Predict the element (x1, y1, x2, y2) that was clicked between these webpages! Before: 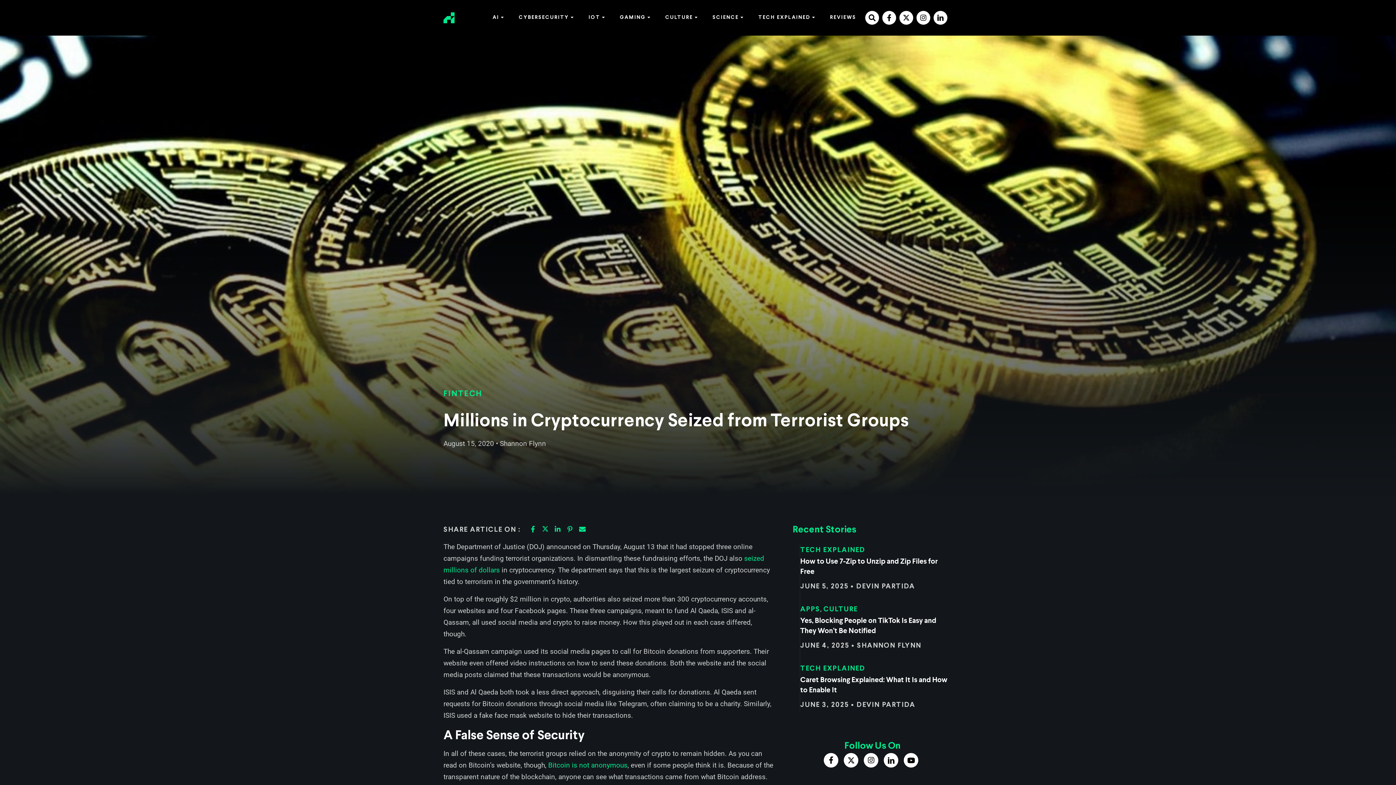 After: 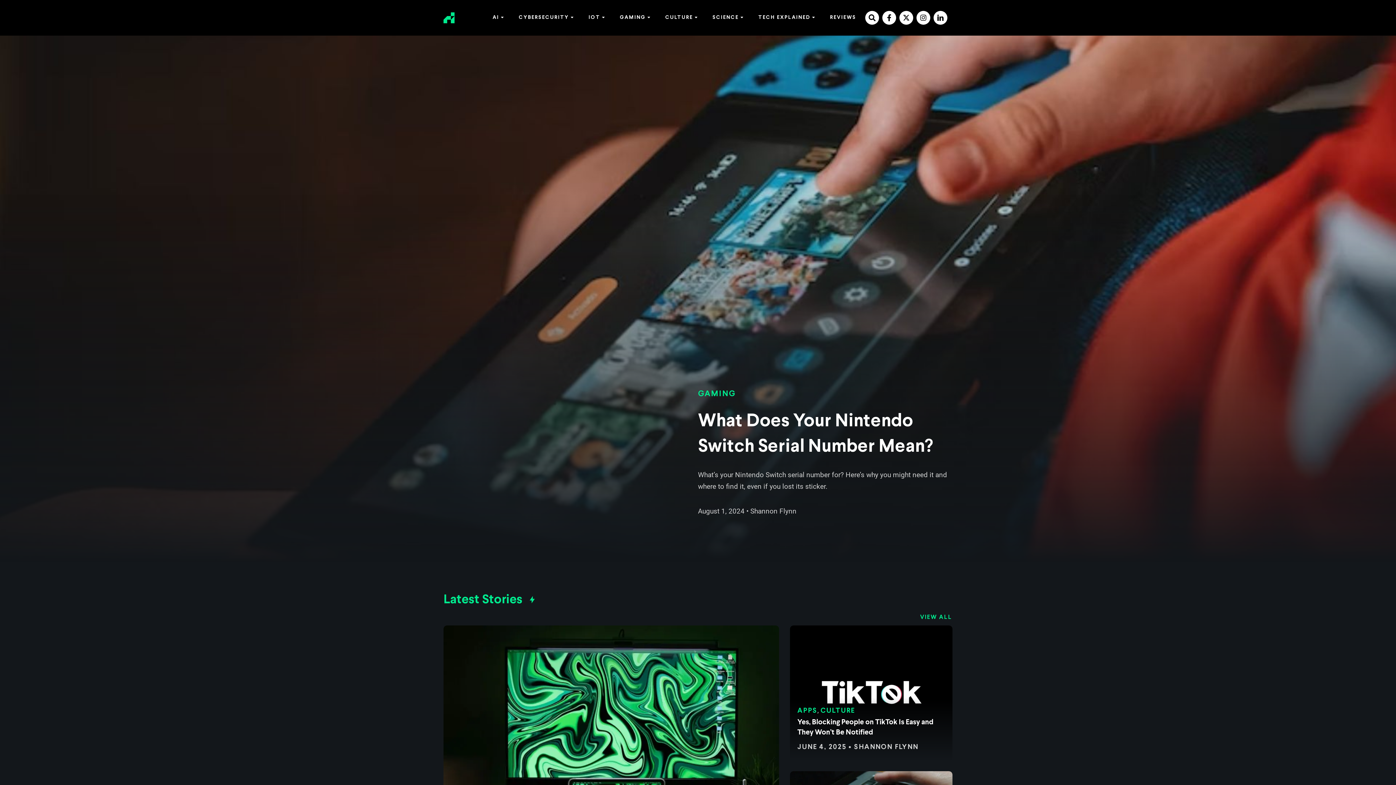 Action: bbox: (443, 13, 454, 21)